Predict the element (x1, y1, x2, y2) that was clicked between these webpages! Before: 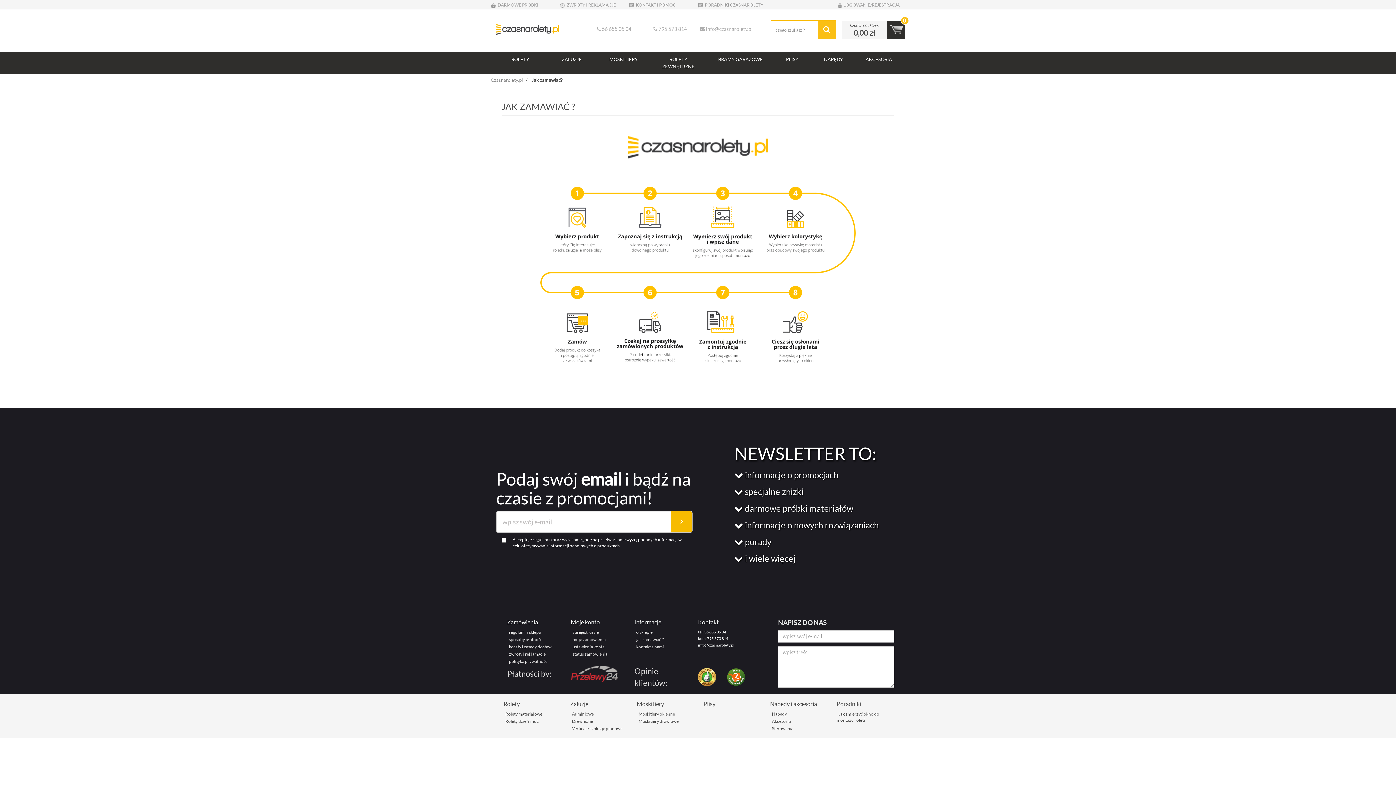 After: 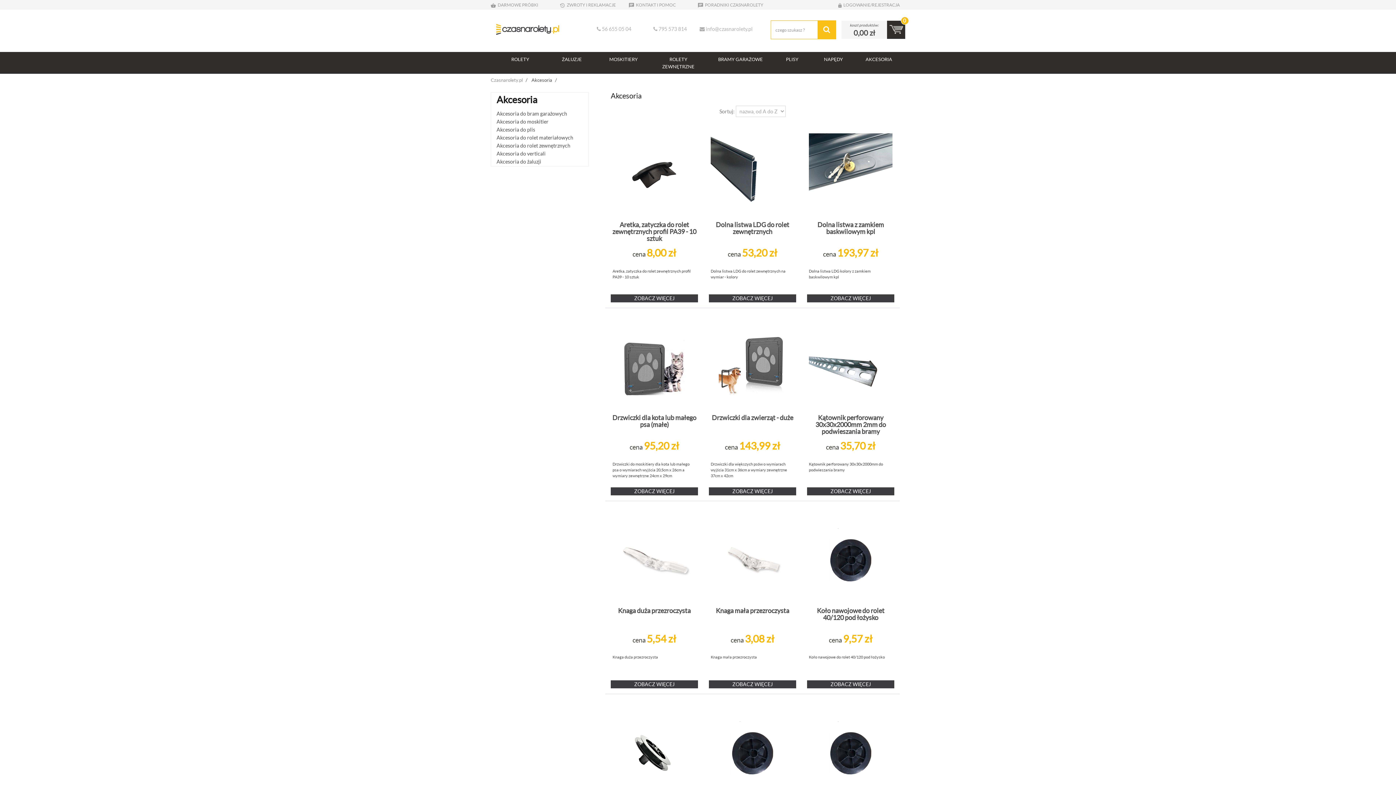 Action: label: Akcesoria bbox: (770, 718, 791, 724)